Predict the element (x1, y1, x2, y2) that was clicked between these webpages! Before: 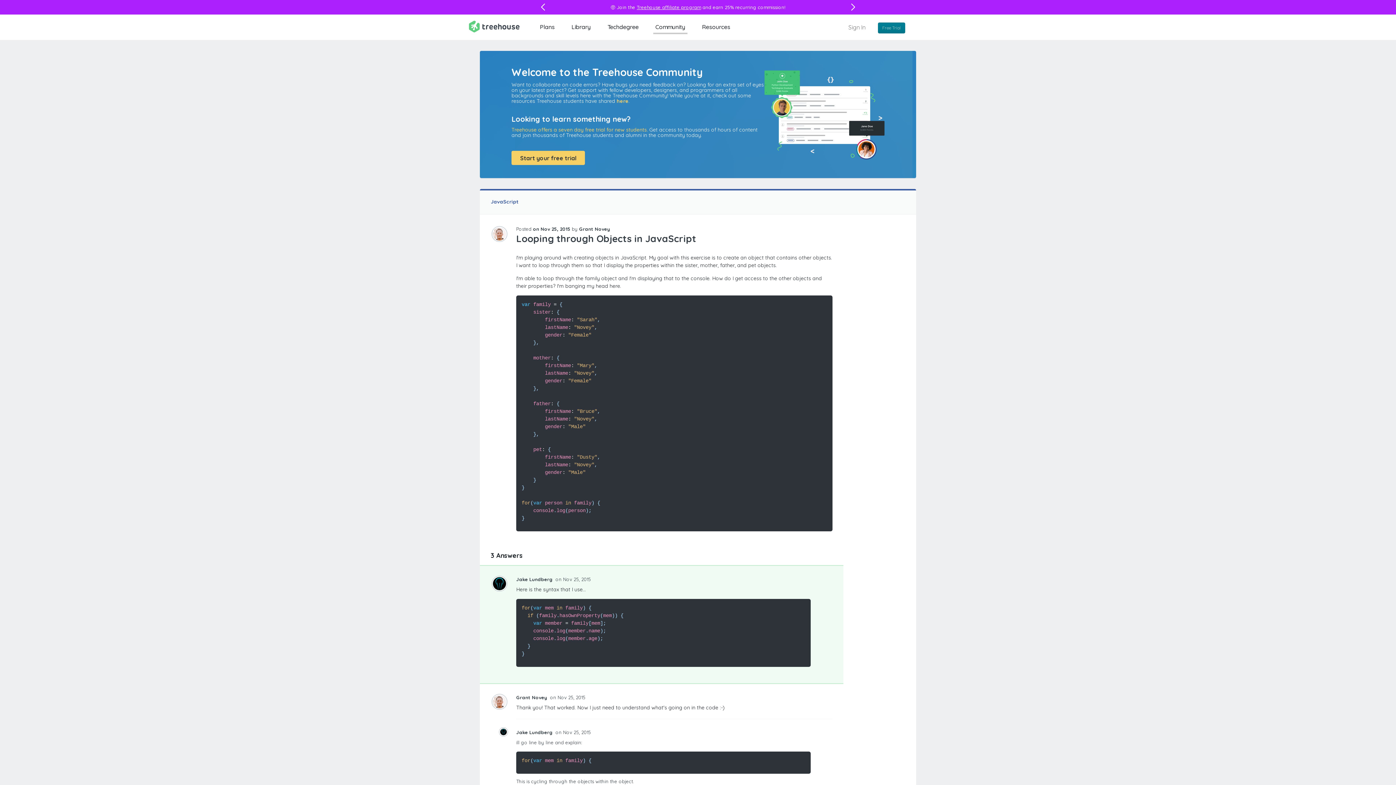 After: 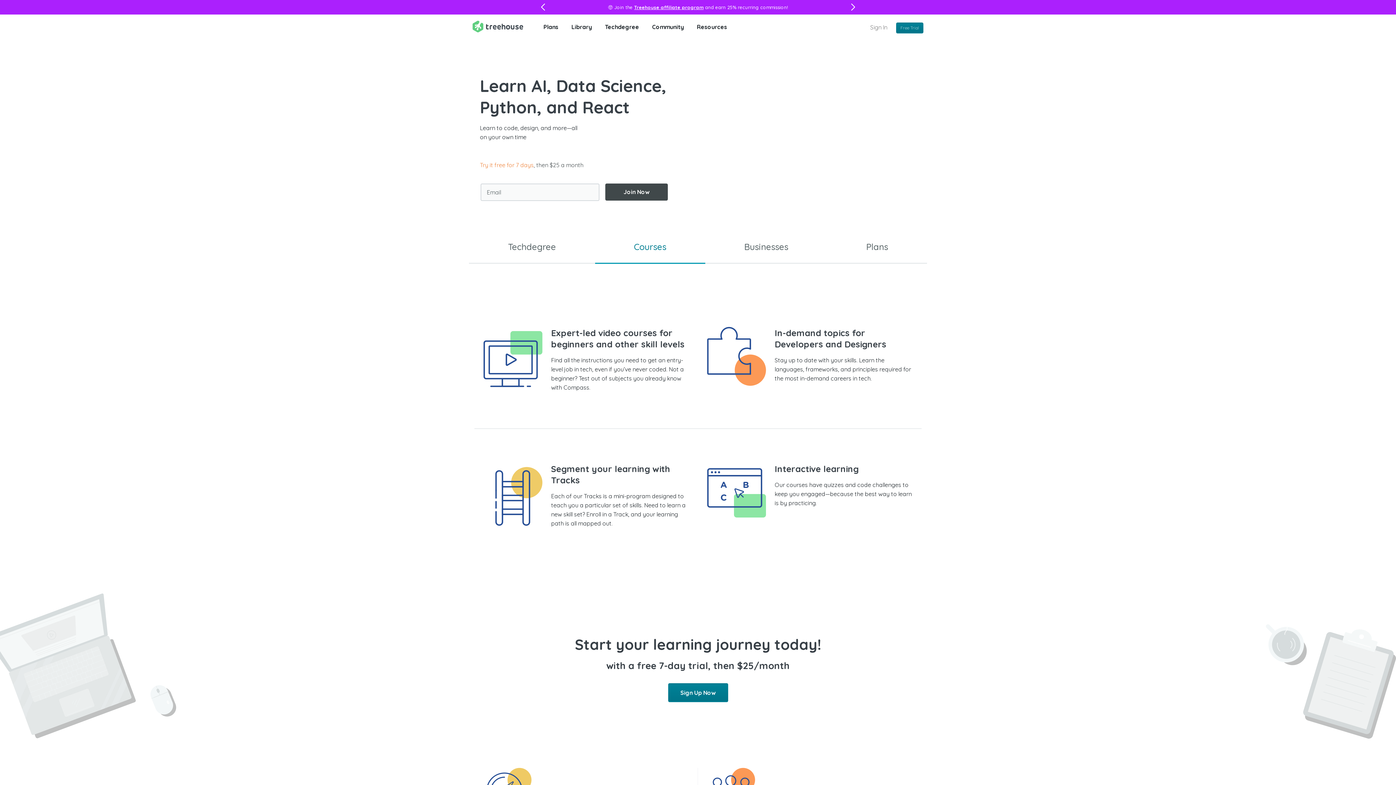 Action: bbox: (469, 20, 519, 32)